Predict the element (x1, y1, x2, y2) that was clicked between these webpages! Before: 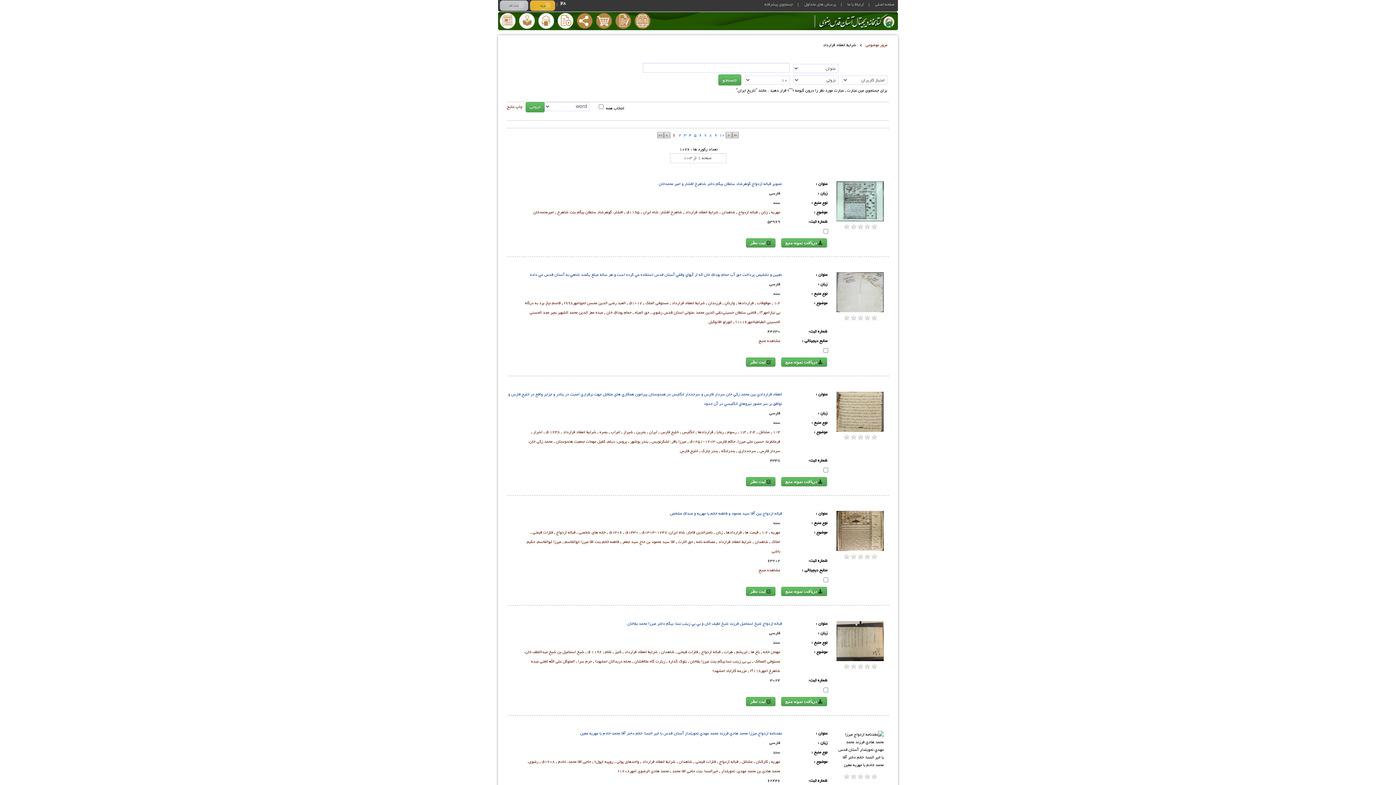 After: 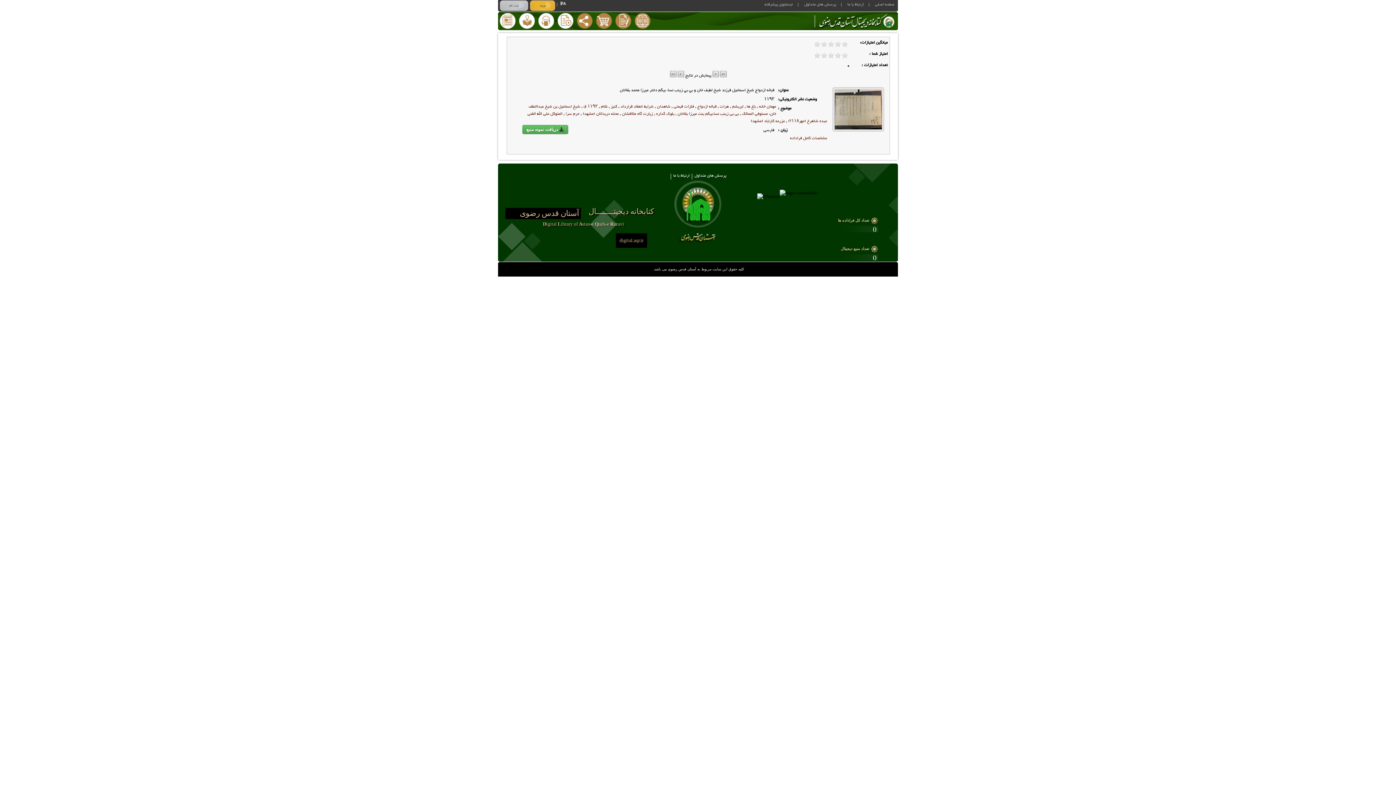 Action: label: قباله ازدواج شيخ اسماعيل فرزند شيخ لطيف خان و بي بي زينب نساء بيگم دختر ميرزا محمد بقاخان bbox: (506, 619, 782, 629)